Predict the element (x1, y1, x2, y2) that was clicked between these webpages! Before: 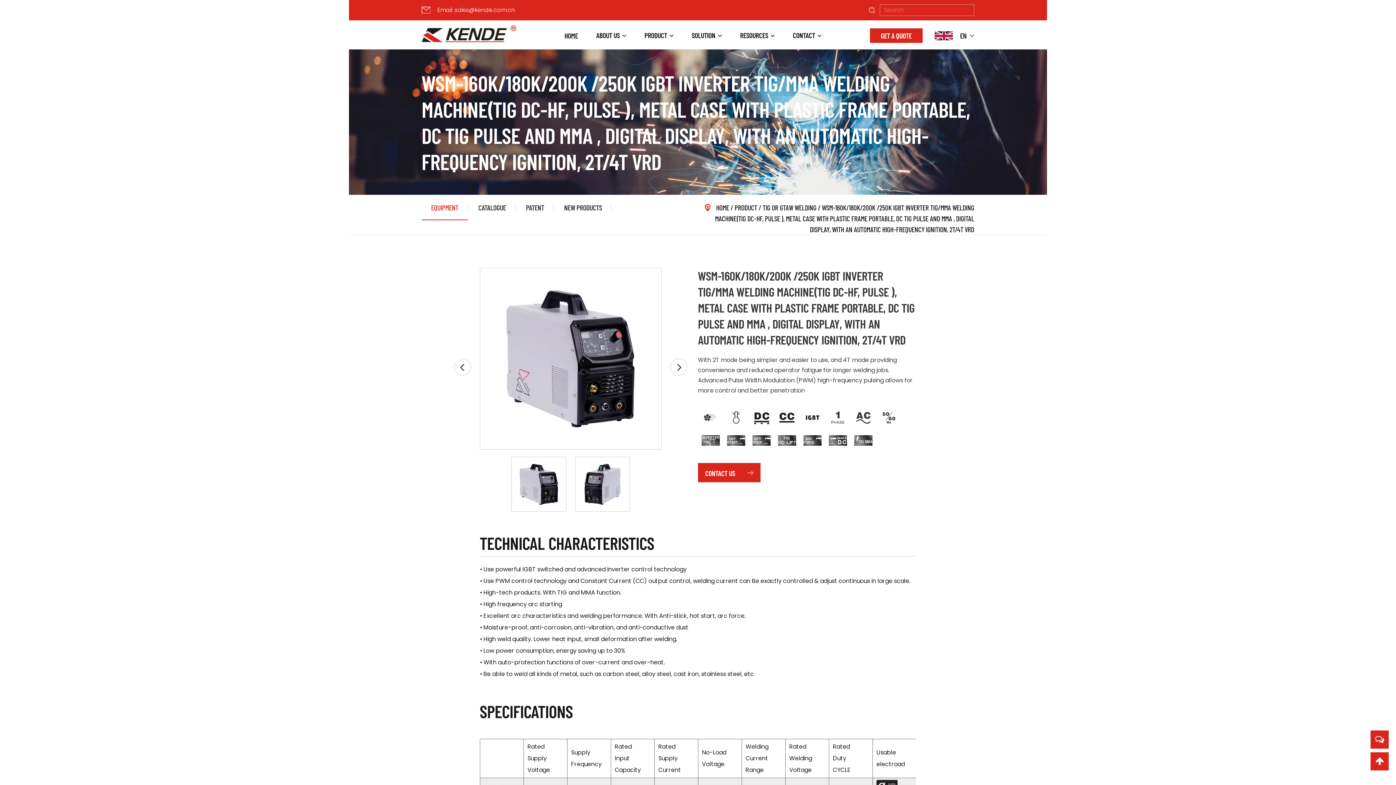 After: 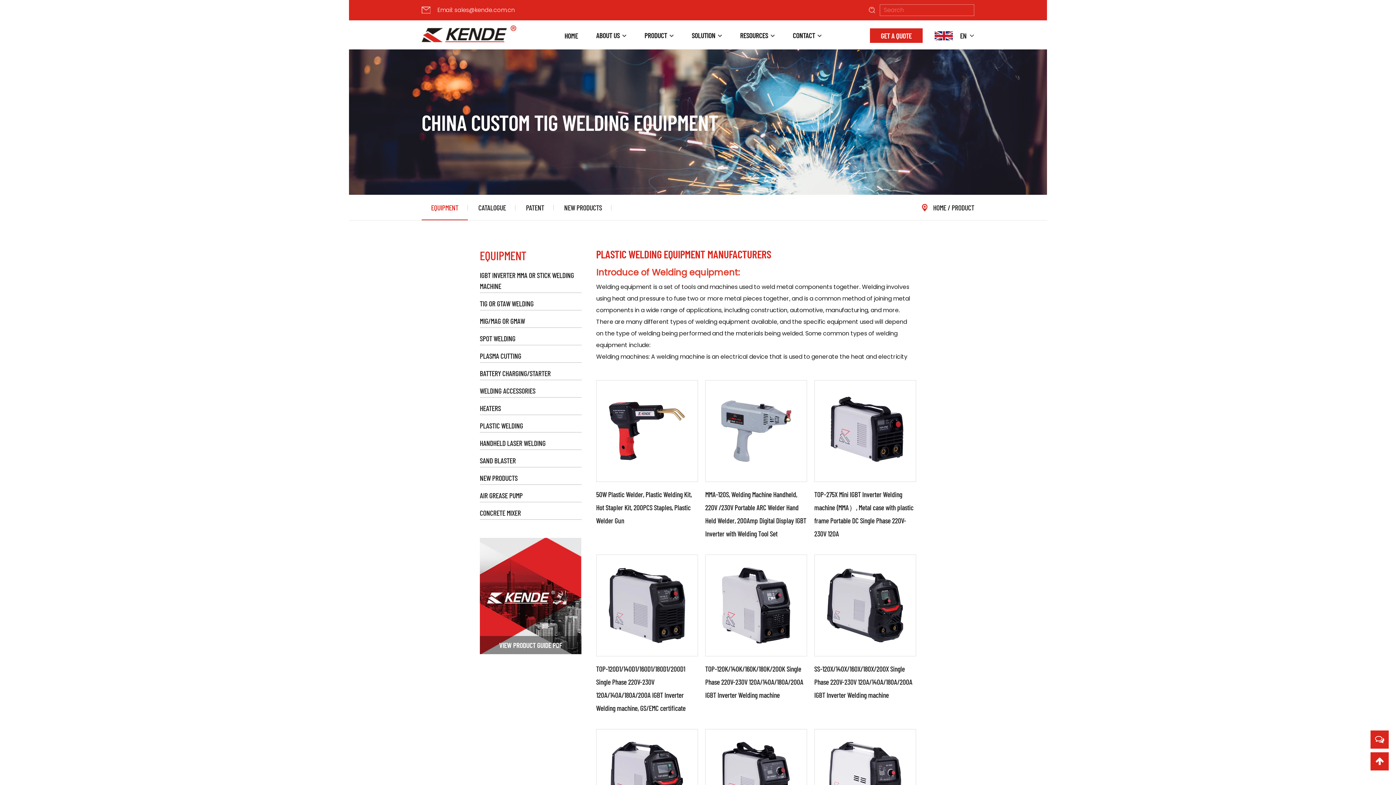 Action: bbox: (421, 194, 468, 220) label: EQUIPMENT